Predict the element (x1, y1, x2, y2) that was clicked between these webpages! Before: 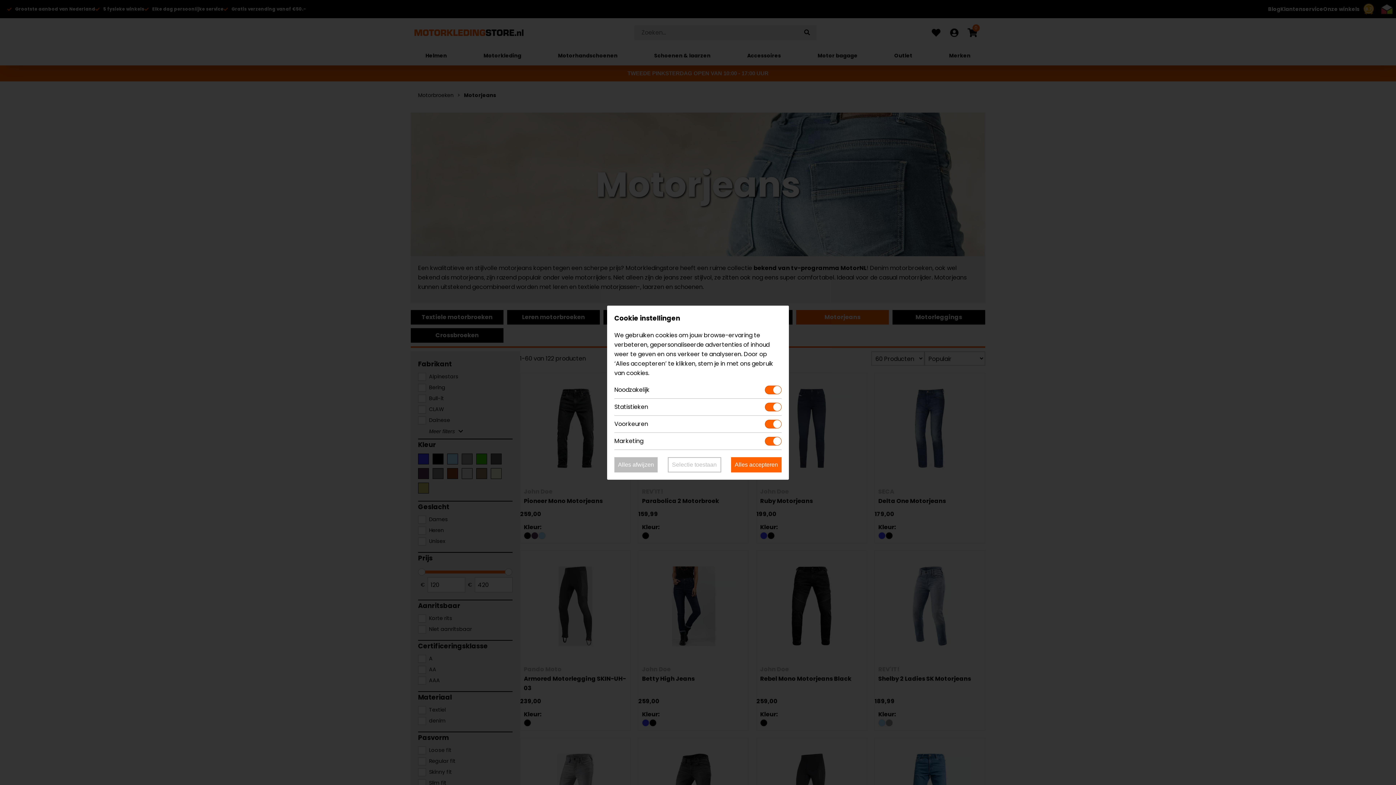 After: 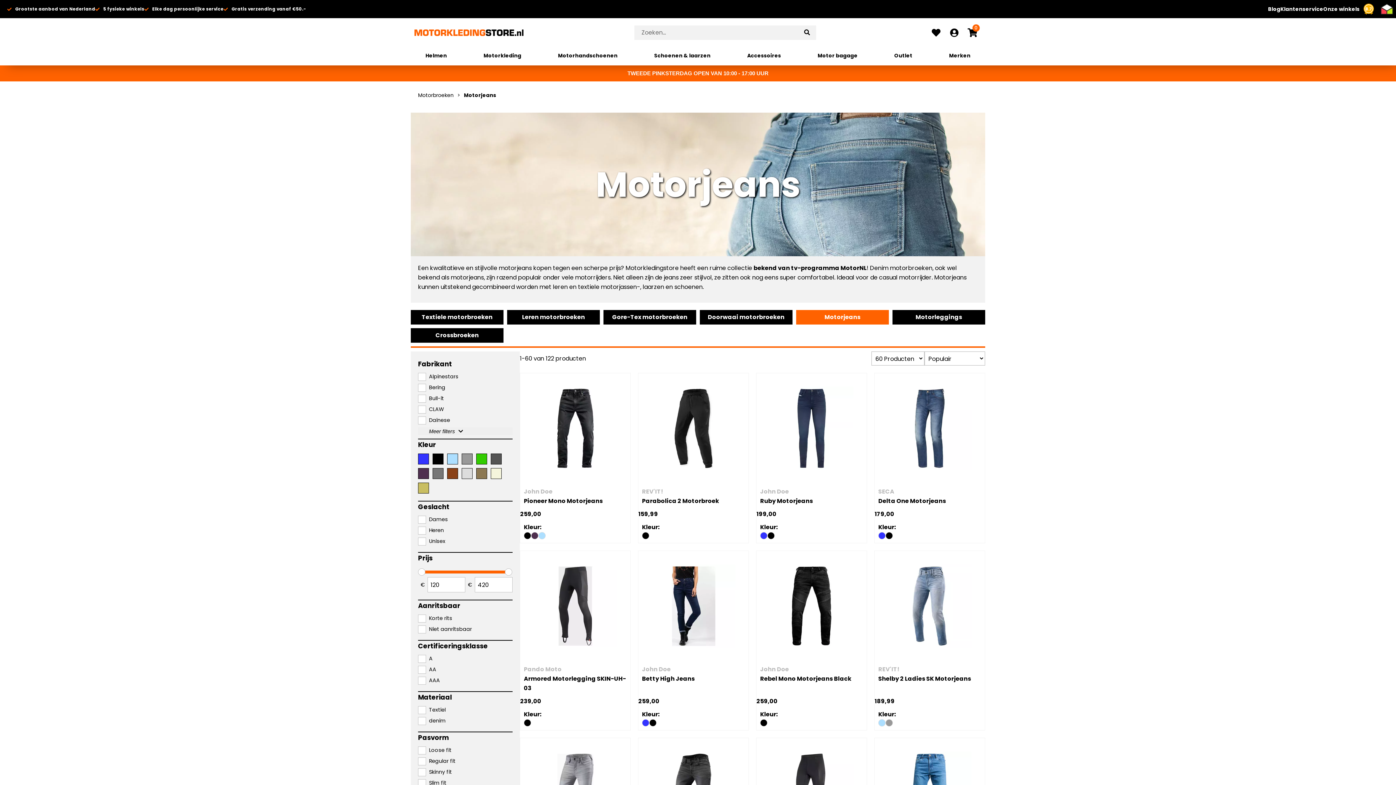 Action: bbox: (731, 457, 781, 472) label: Alles accepteren